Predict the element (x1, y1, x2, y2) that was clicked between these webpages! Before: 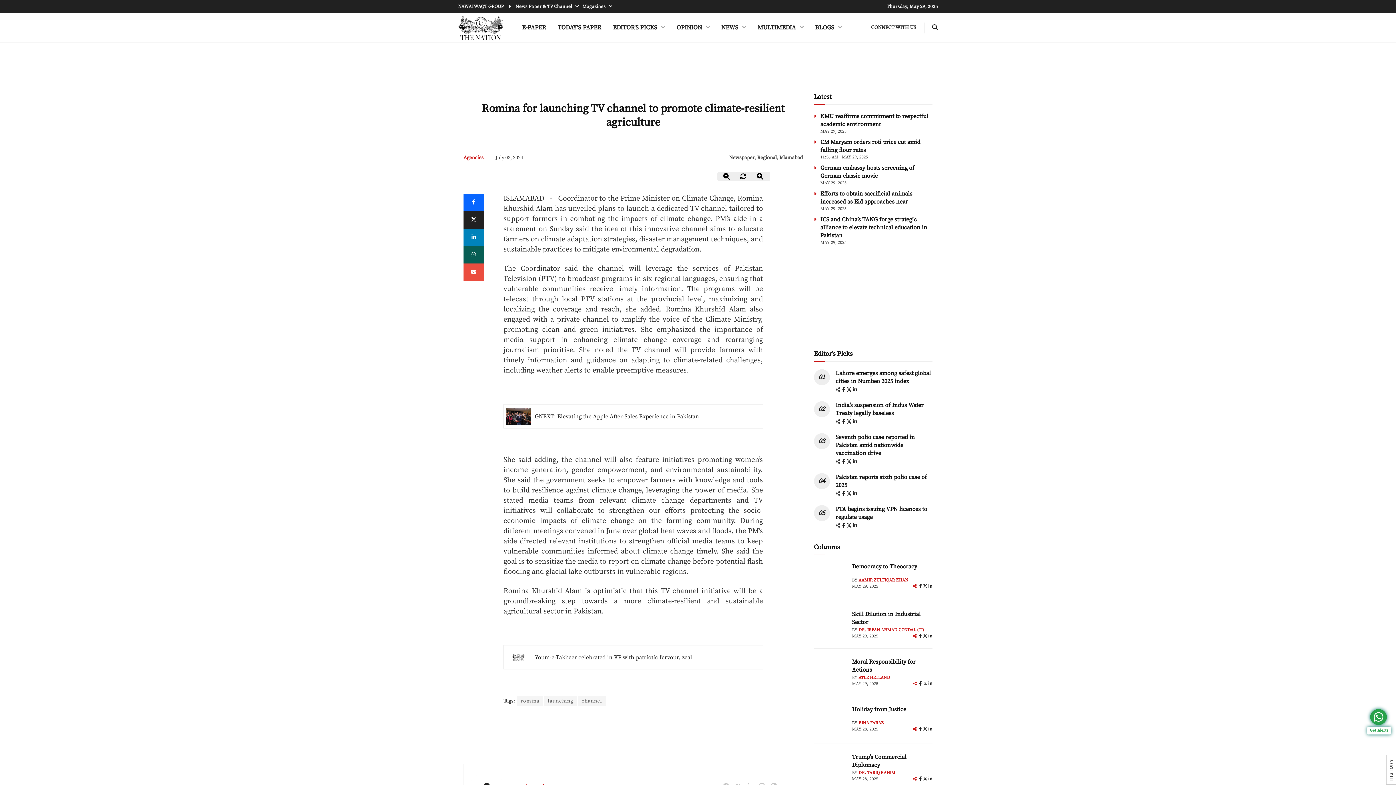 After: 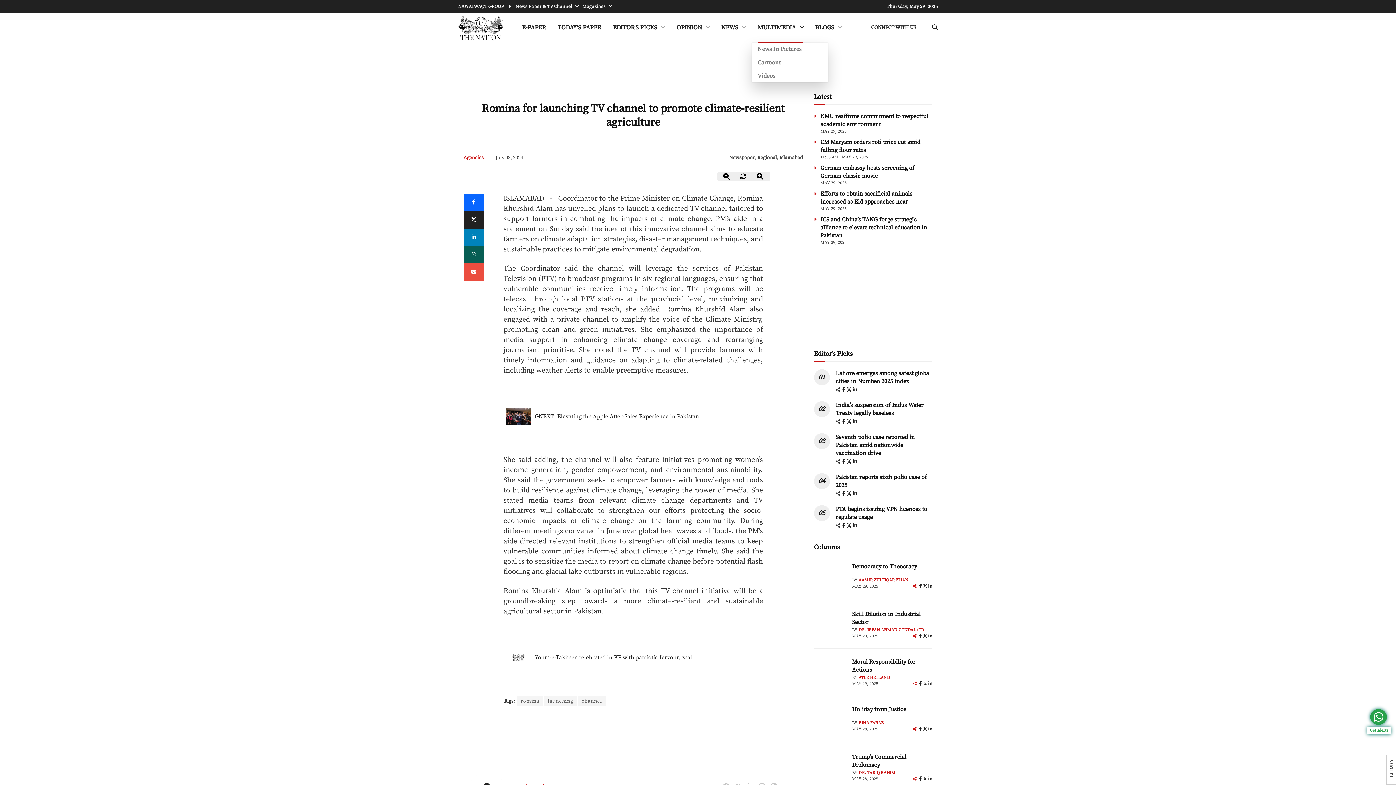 Action: bbox: (752, 13, 809, 42) label: MULTIMEDIA 